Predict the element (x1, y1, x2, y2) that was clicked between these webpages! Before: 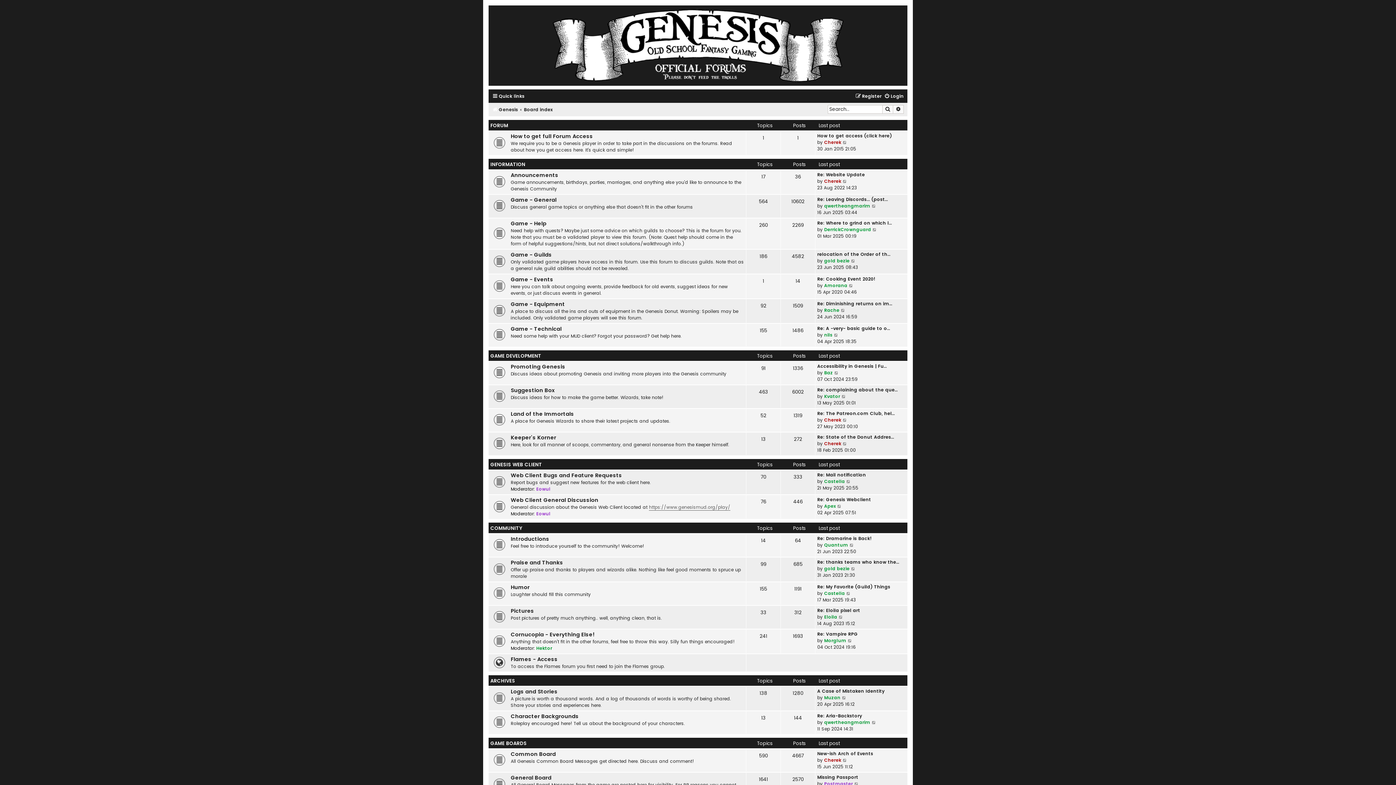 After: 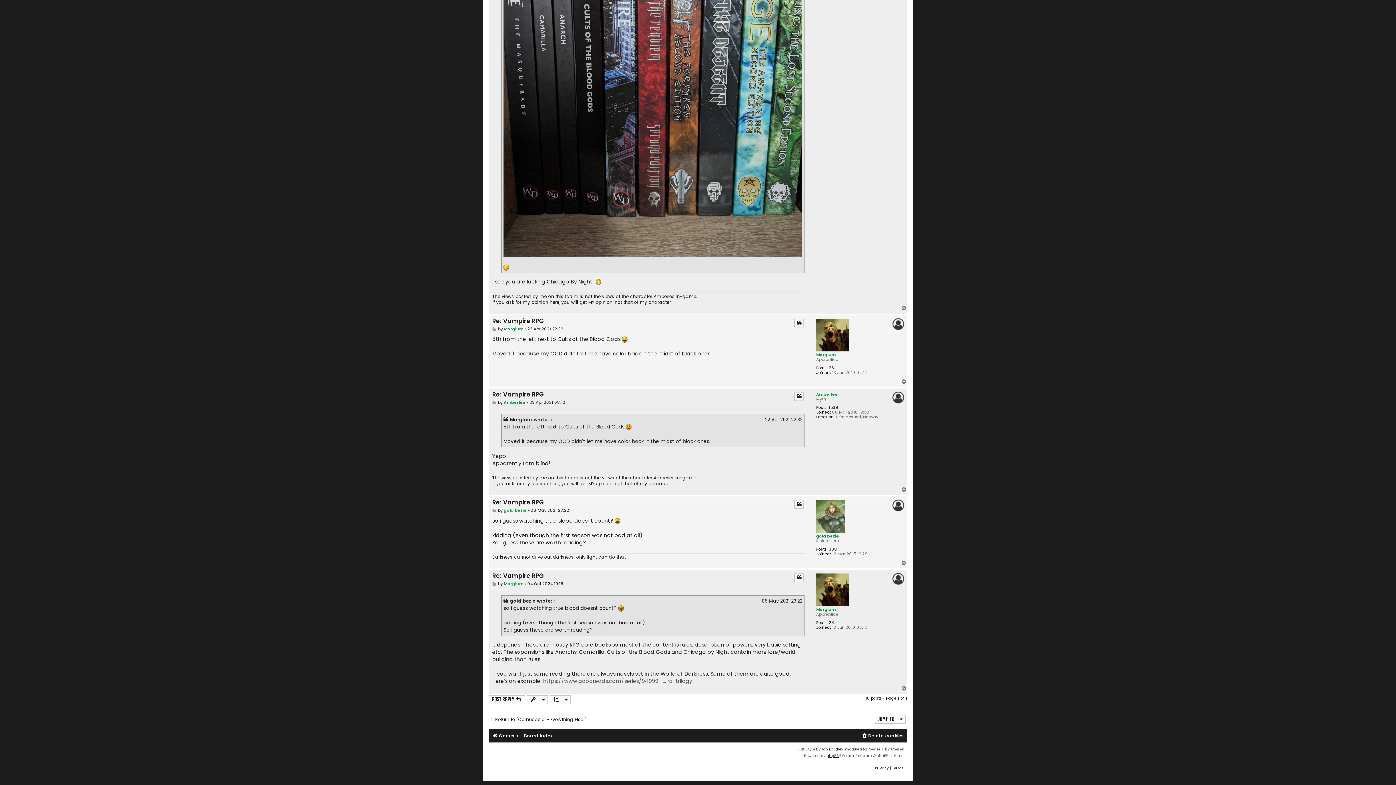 Action: label: Re: Vampire RPG bbox: (817, 631, 858, 637)